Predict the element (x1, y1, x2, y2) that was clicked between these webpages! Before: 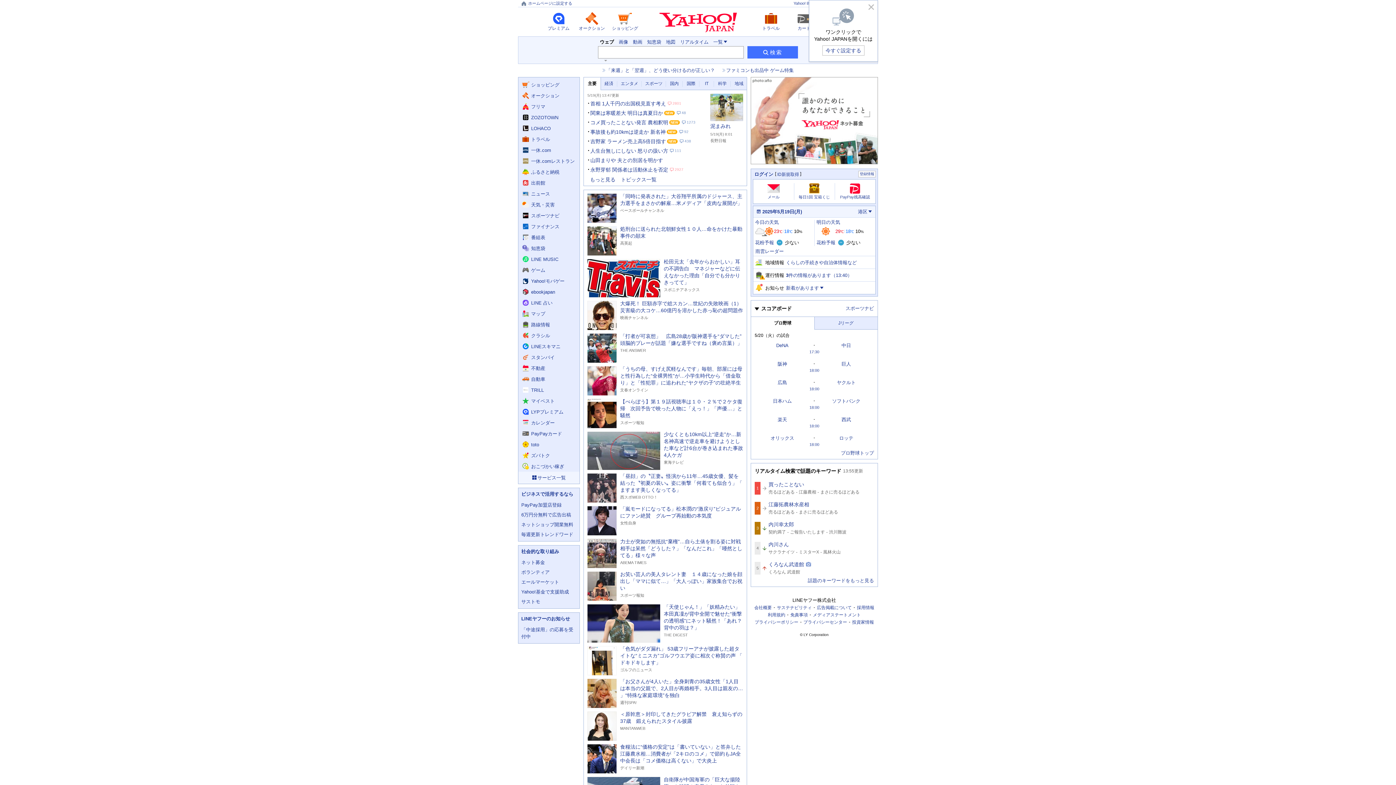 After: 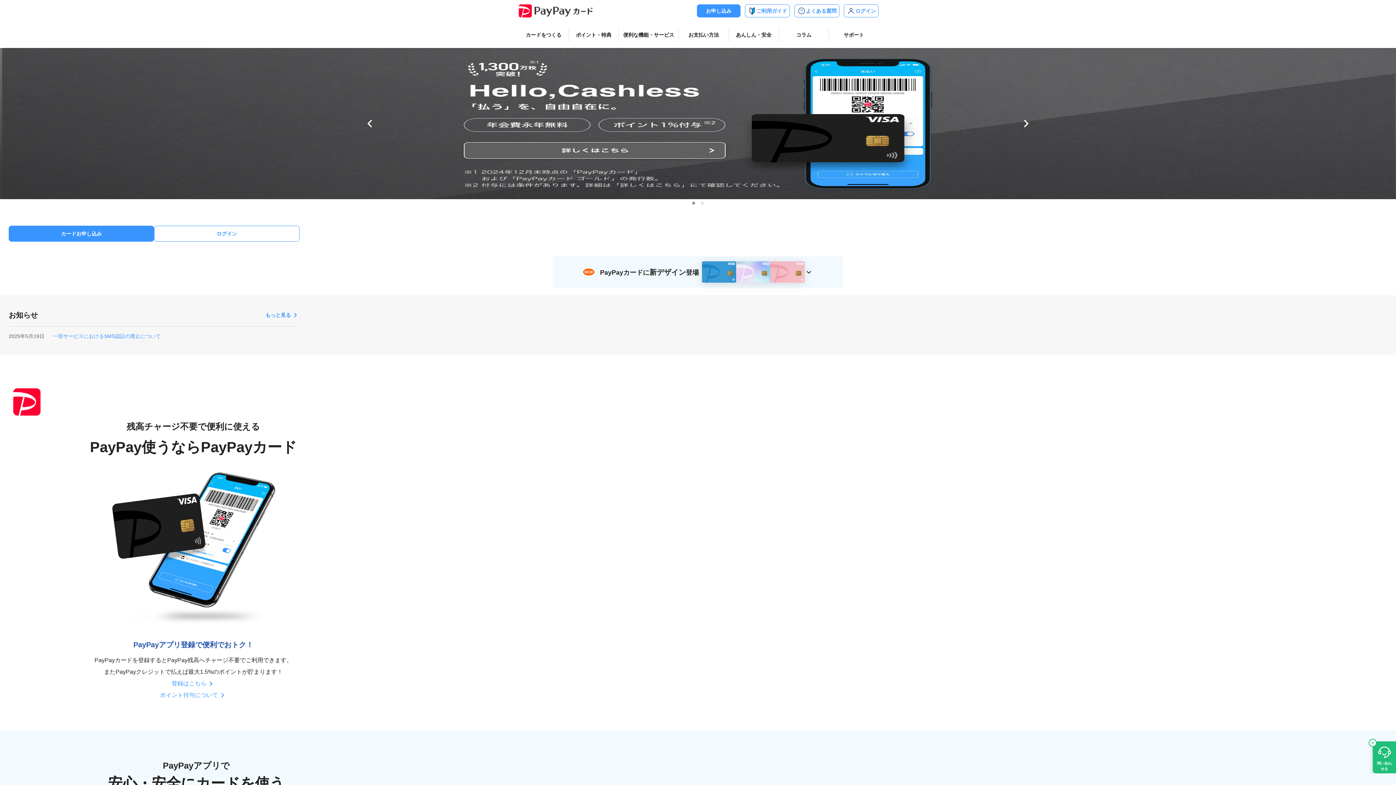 Action: bbox: (518, 428, 579, 439) label: PayPayカードへ遷移する